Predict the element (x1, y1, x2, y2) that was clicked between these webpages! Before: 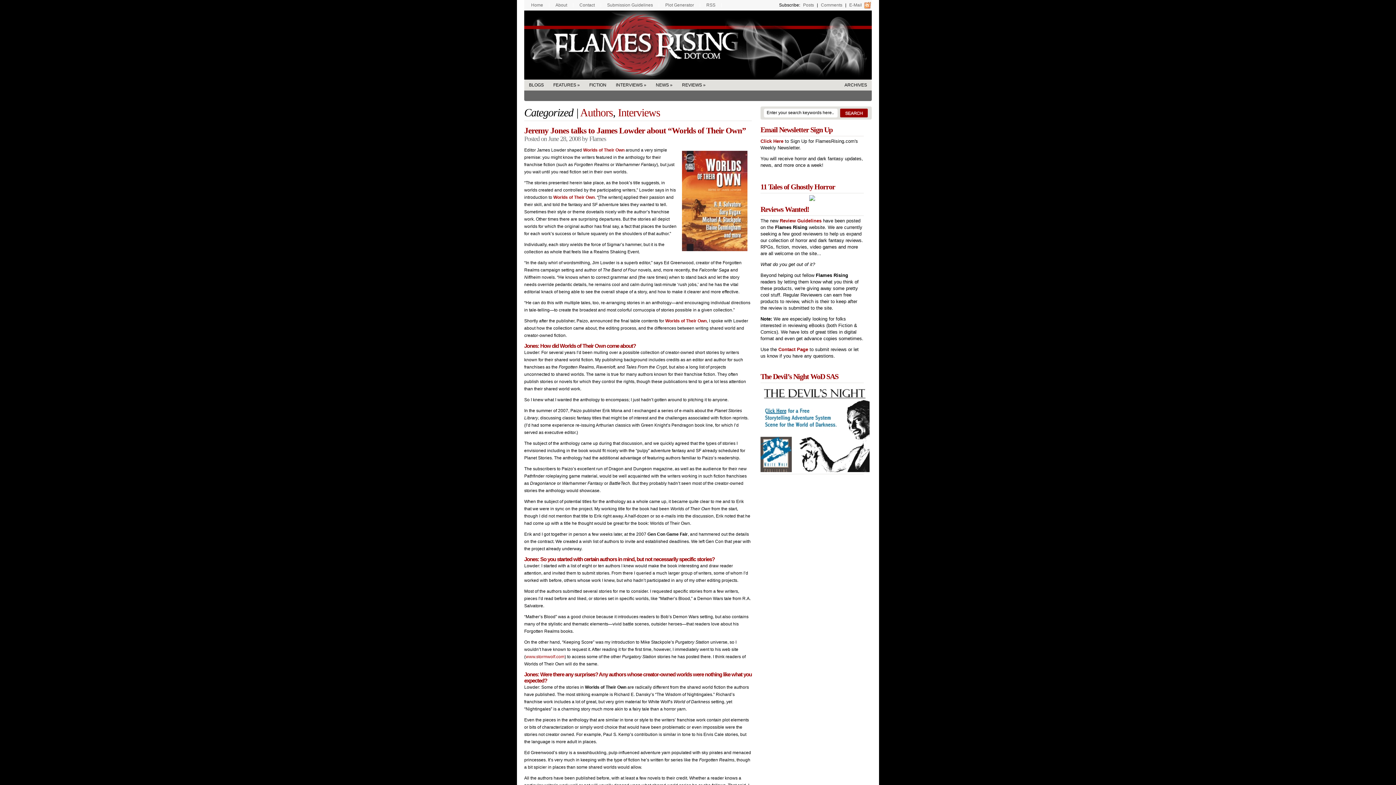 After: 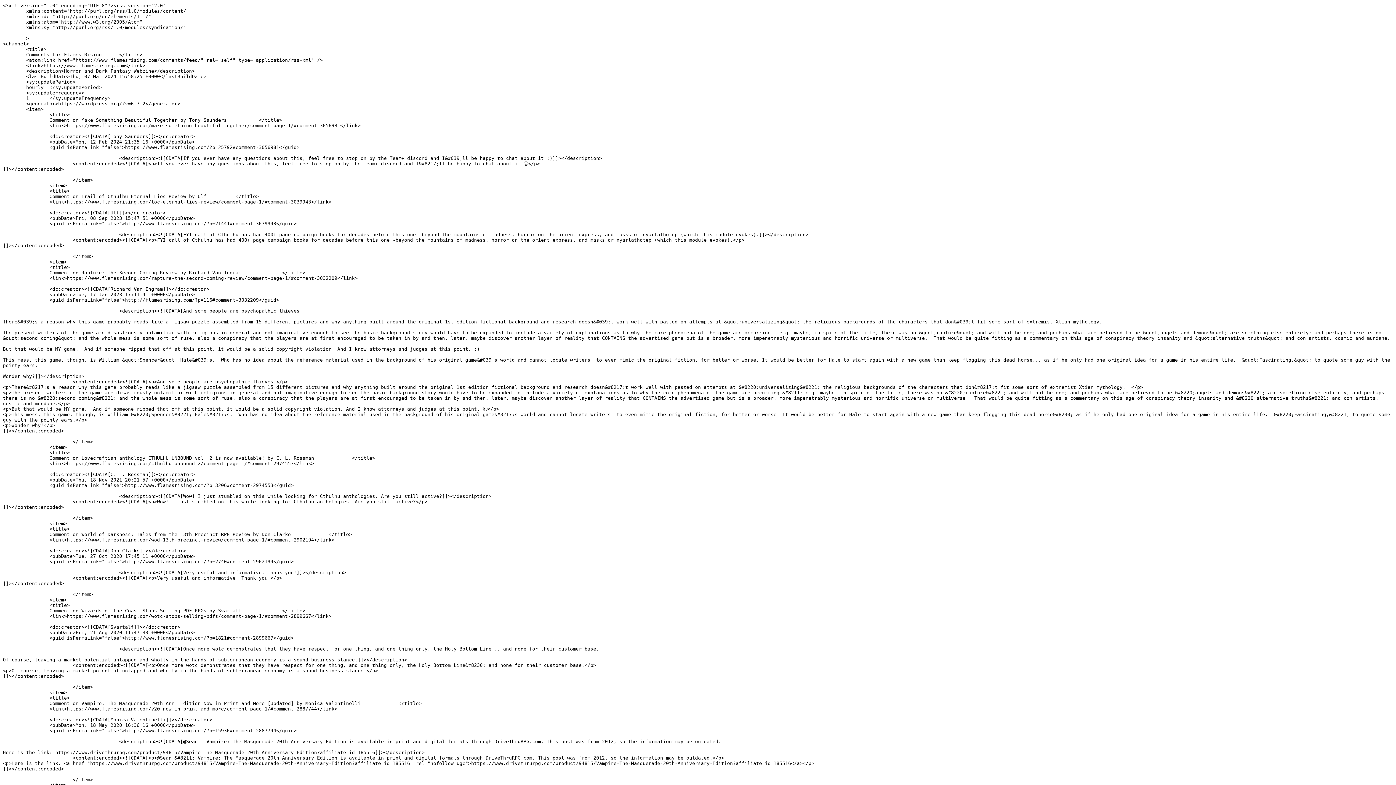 Action: label: Comments bbox: (819, 2, 844, 7)